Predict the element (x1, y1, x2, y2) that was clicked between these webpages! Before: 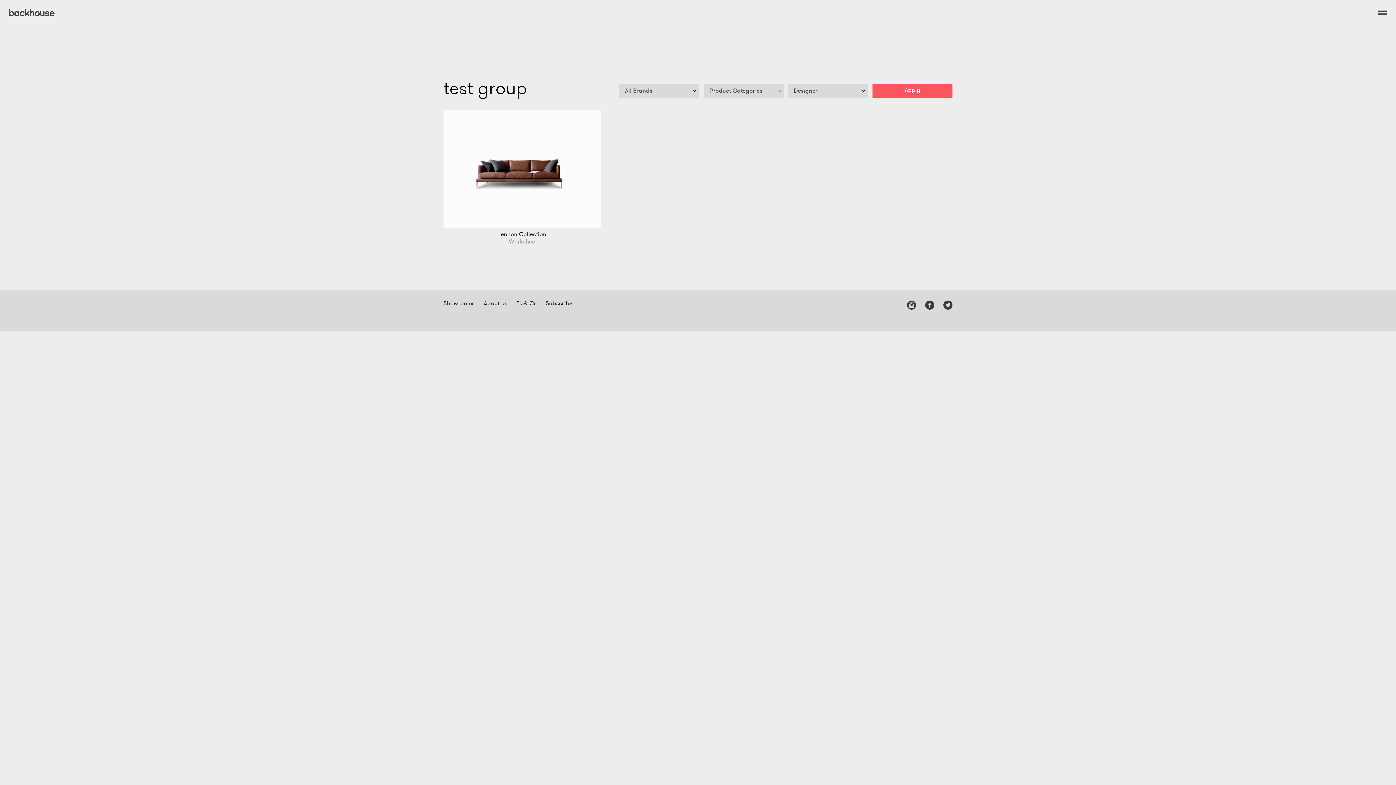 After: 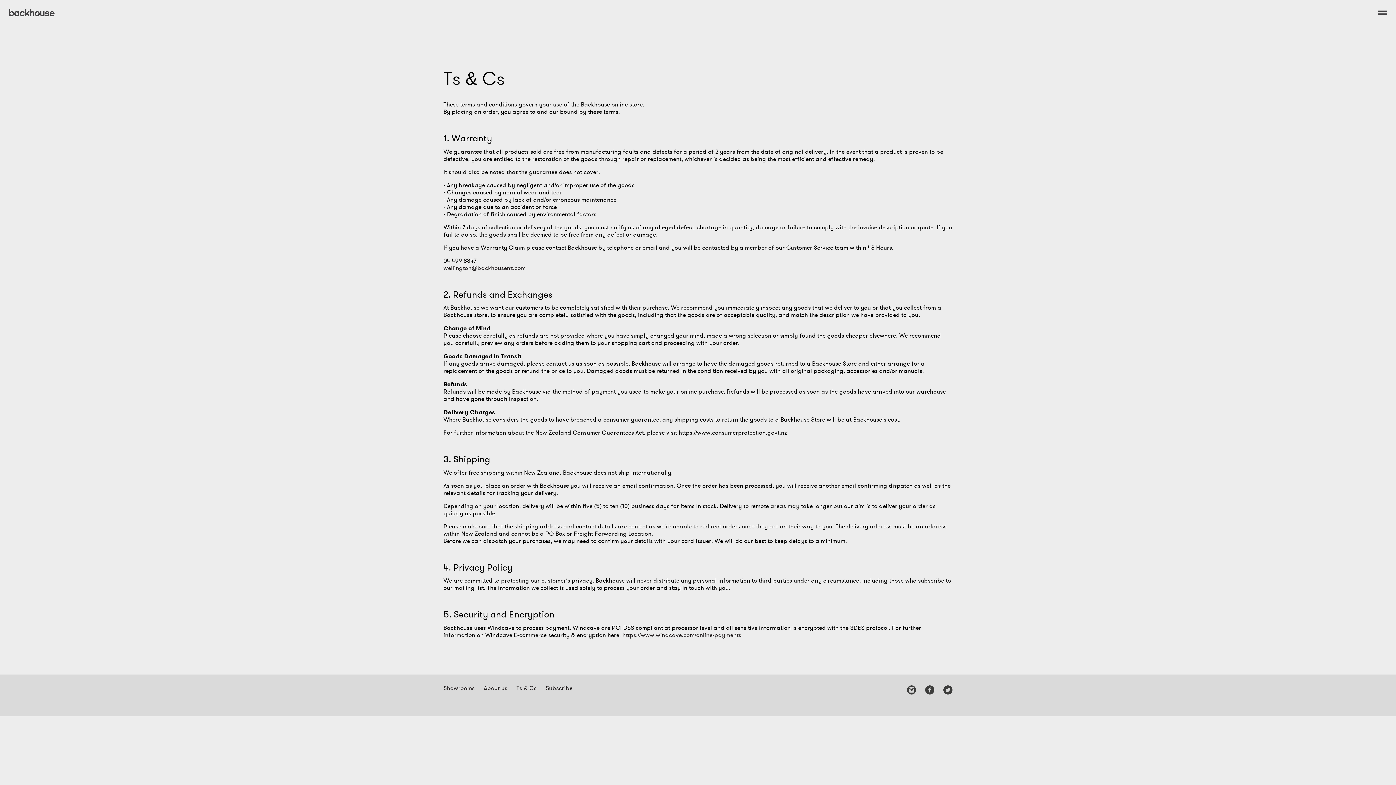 Action: bbox: (516, 301, 536, 306) label: Ts & Cs